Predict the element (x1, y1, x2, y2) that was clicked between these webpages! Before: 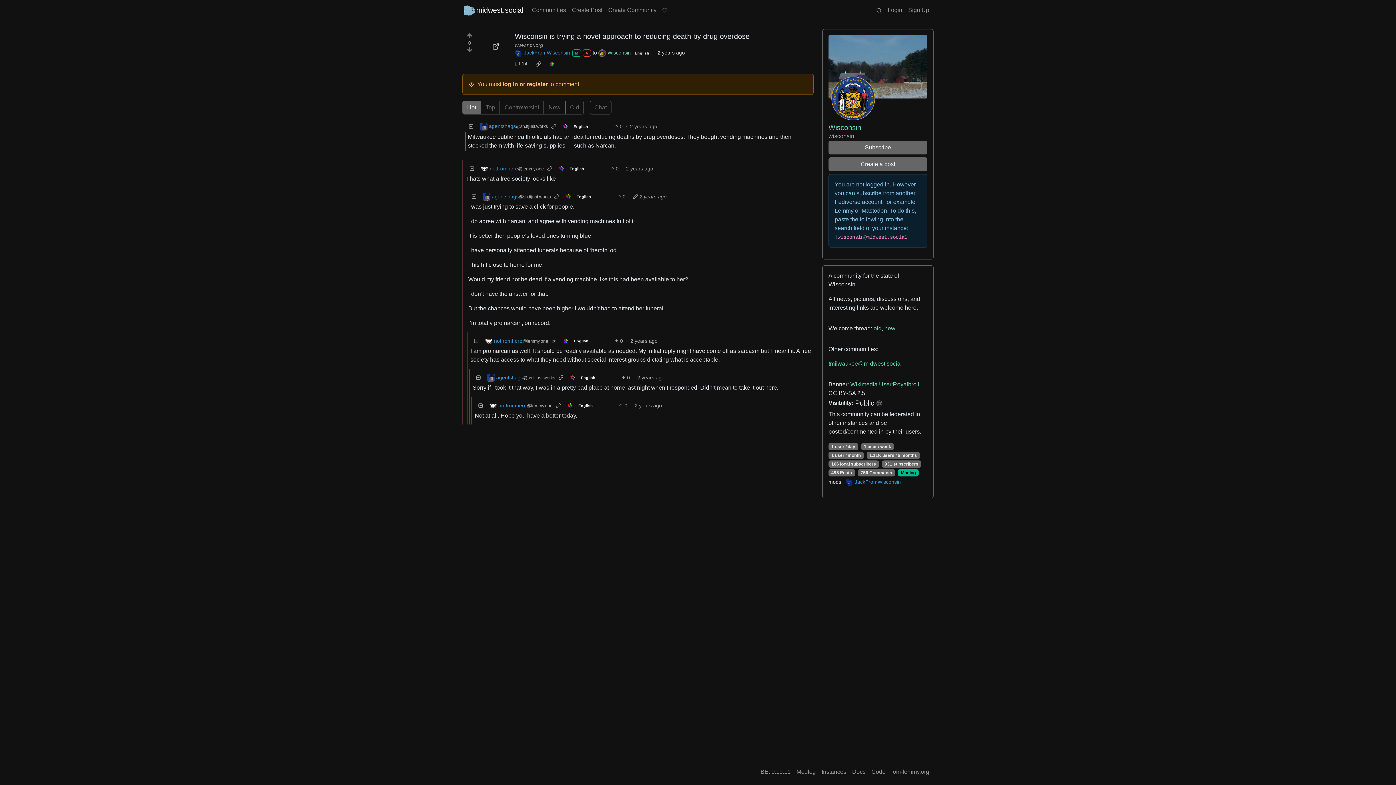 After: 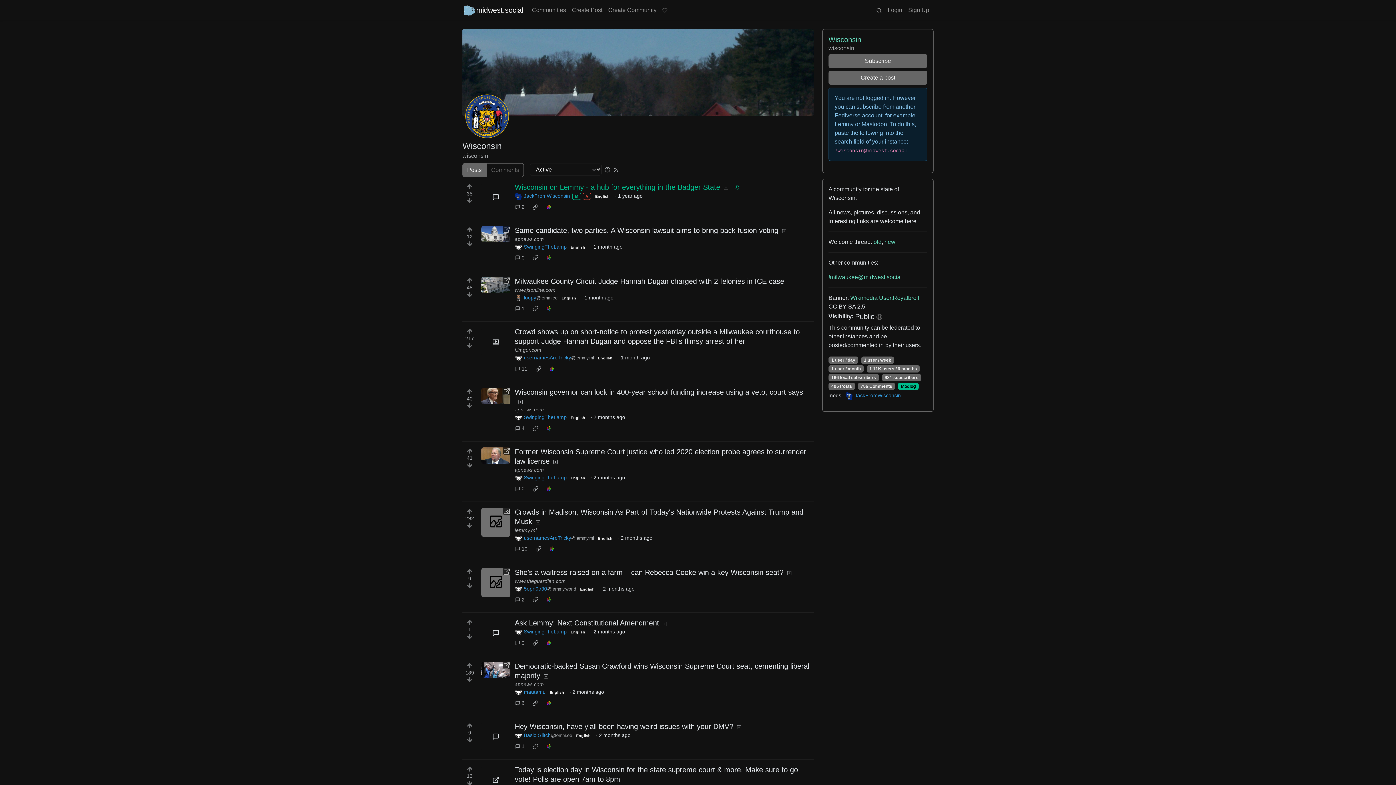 Action: label: Wisconsin bbox: (598, 49, 631, 55)